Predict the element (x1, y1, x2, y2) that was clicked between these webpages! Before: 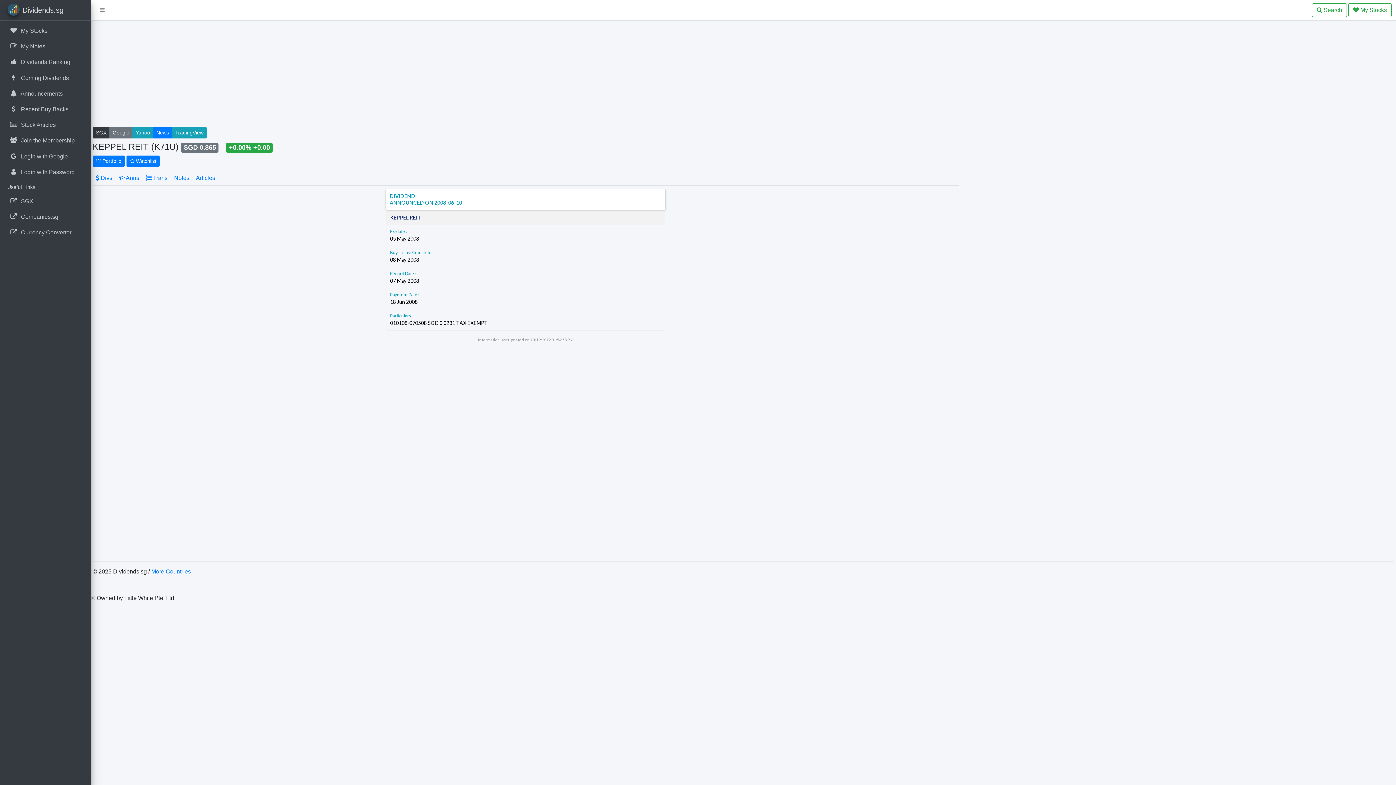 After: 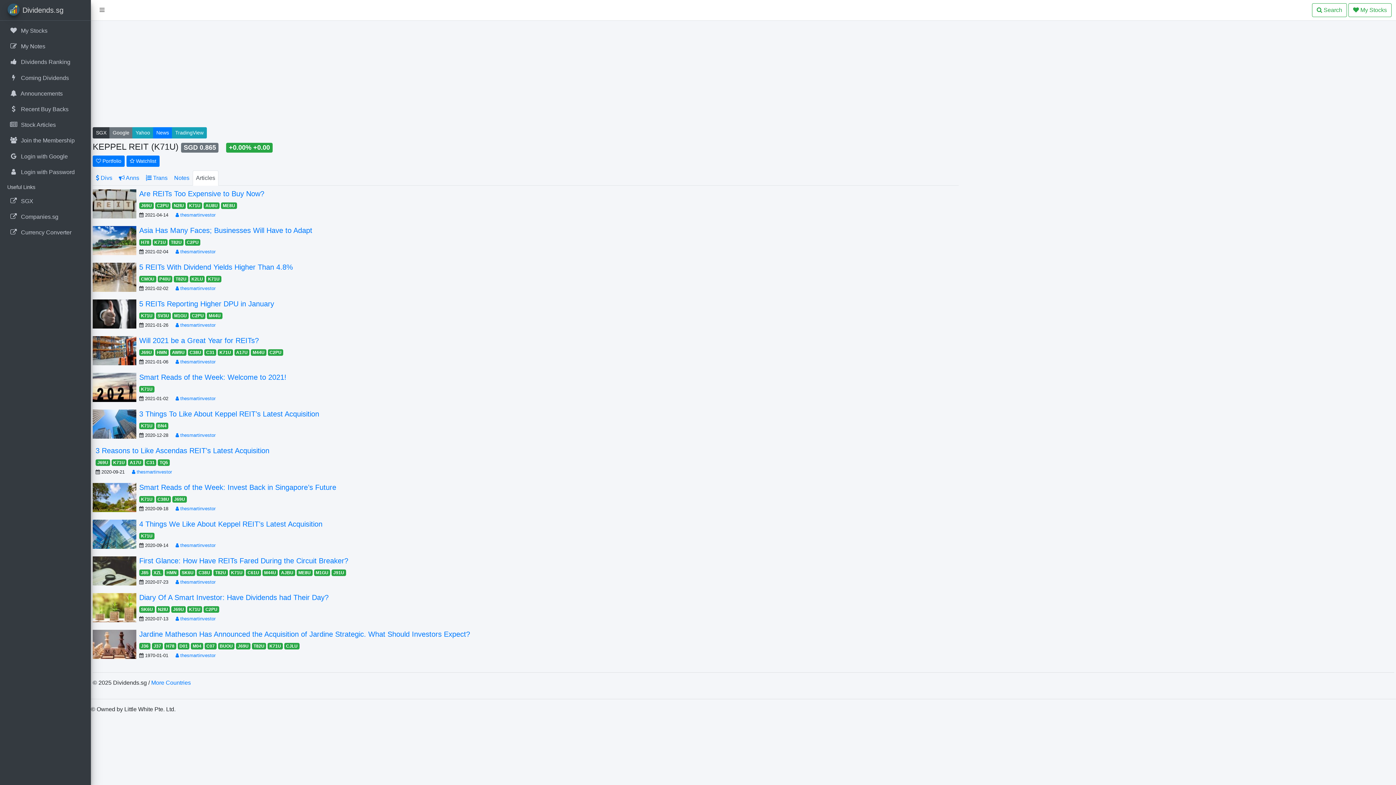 Action: label: Articles bbox: (192, 170, 218, 185)